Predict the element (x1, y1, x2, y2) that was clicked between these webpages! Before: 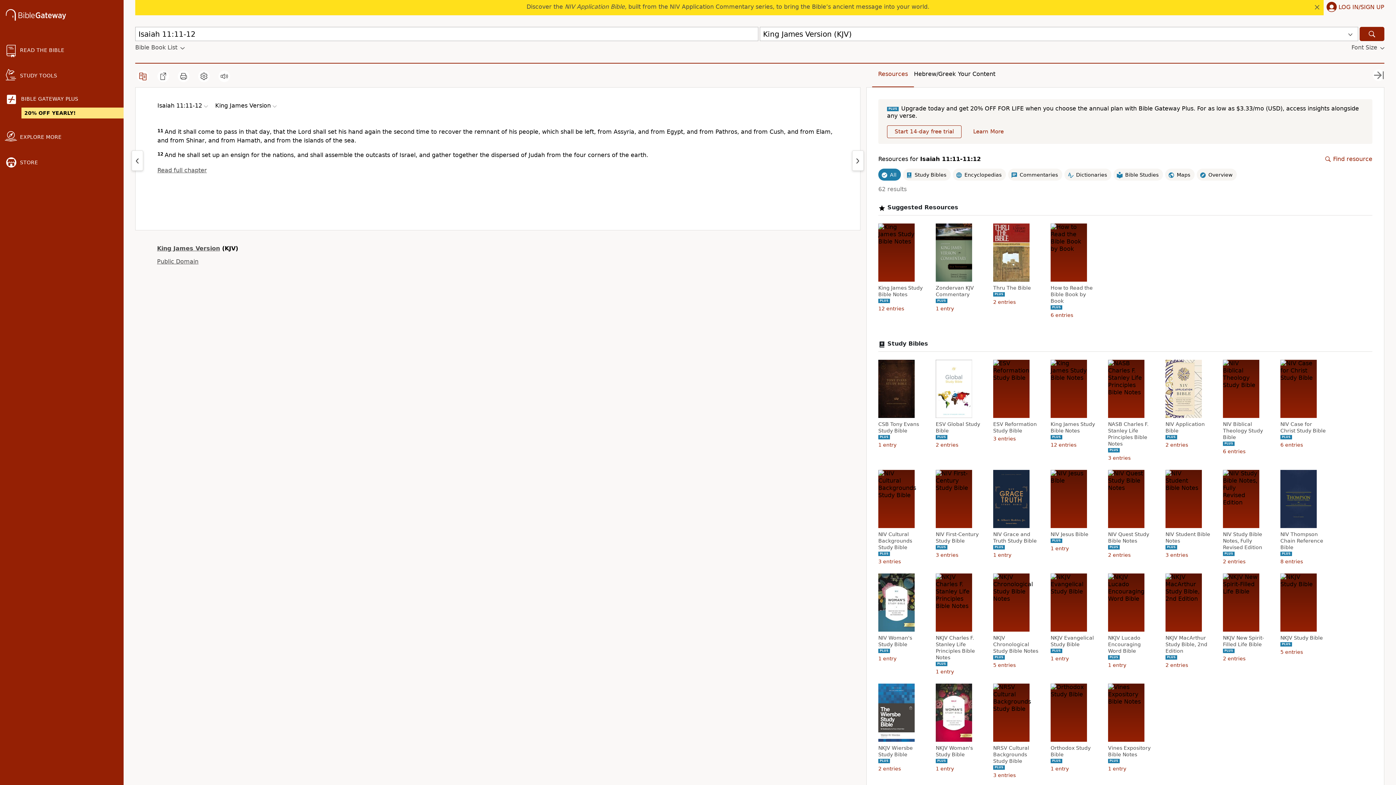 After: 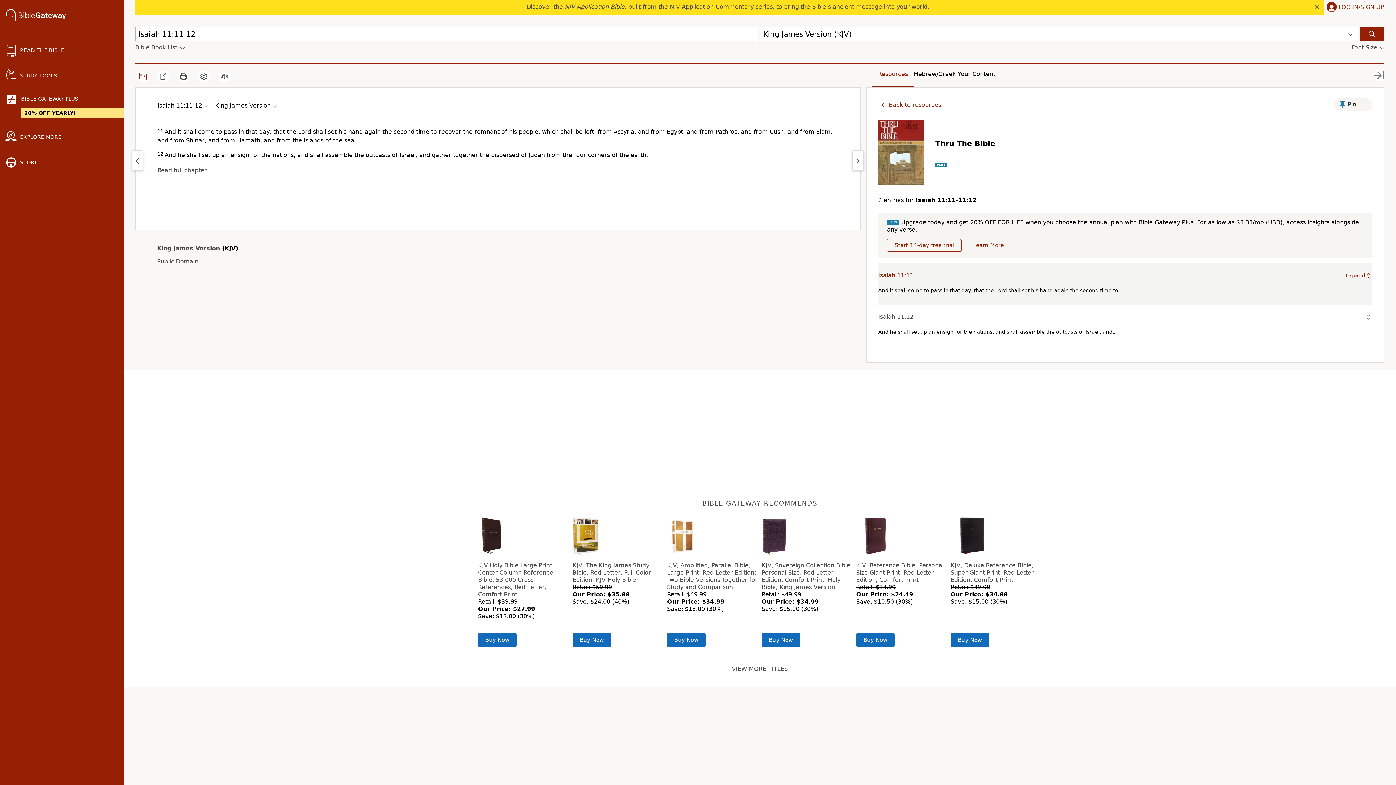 Action: bbox: (993, 284, 1040, 291) label: Thru The Bible